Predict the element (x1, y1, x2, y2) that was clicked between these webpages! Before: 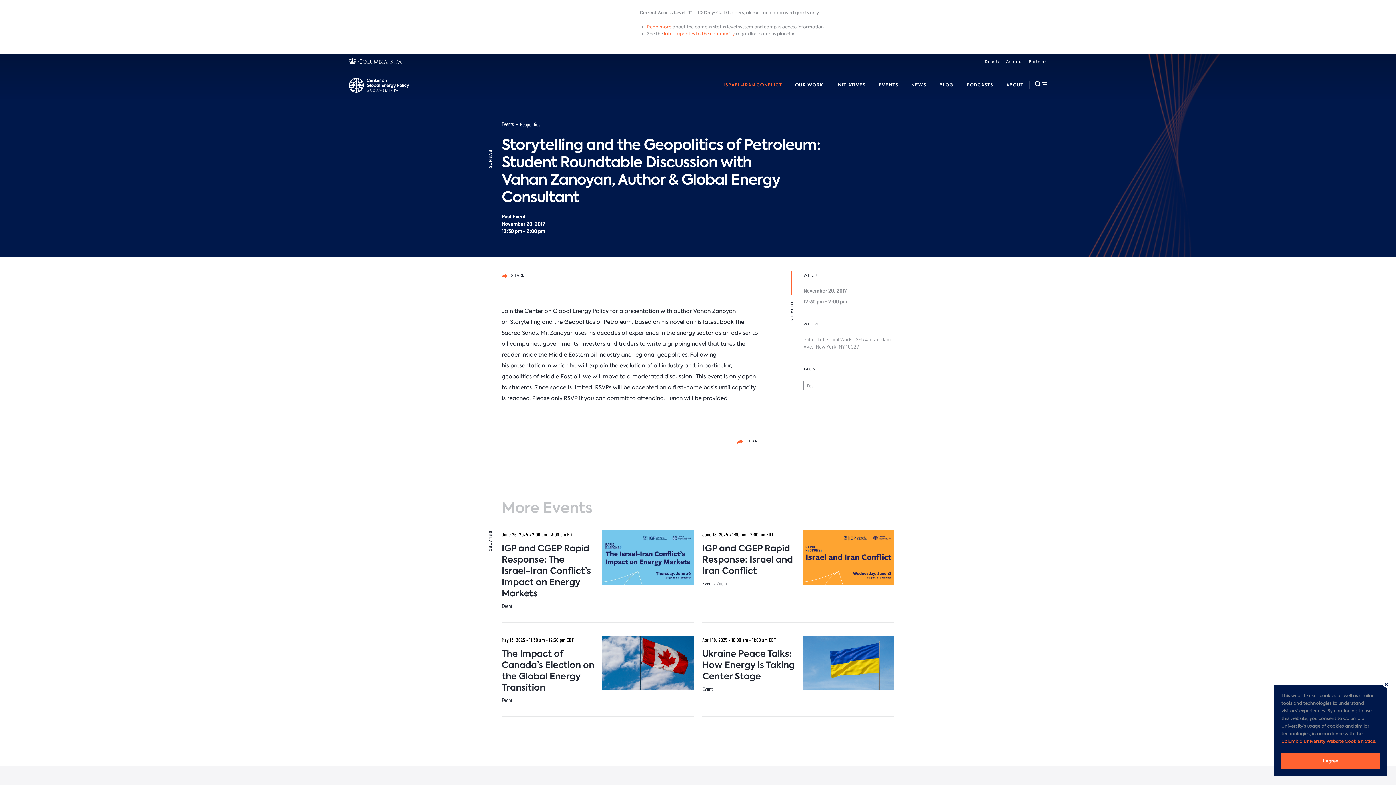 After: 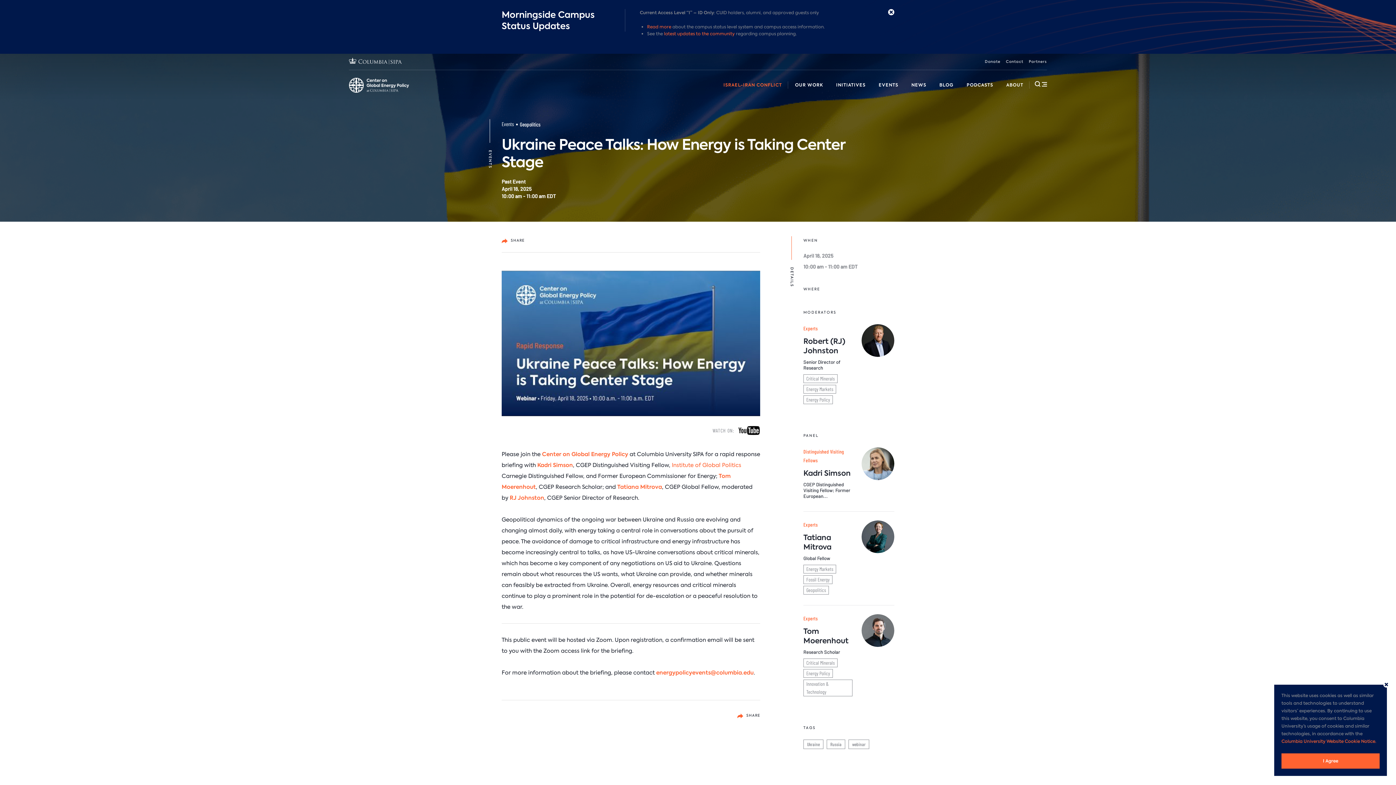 Action: bbox: (802, 636, 894, 690)